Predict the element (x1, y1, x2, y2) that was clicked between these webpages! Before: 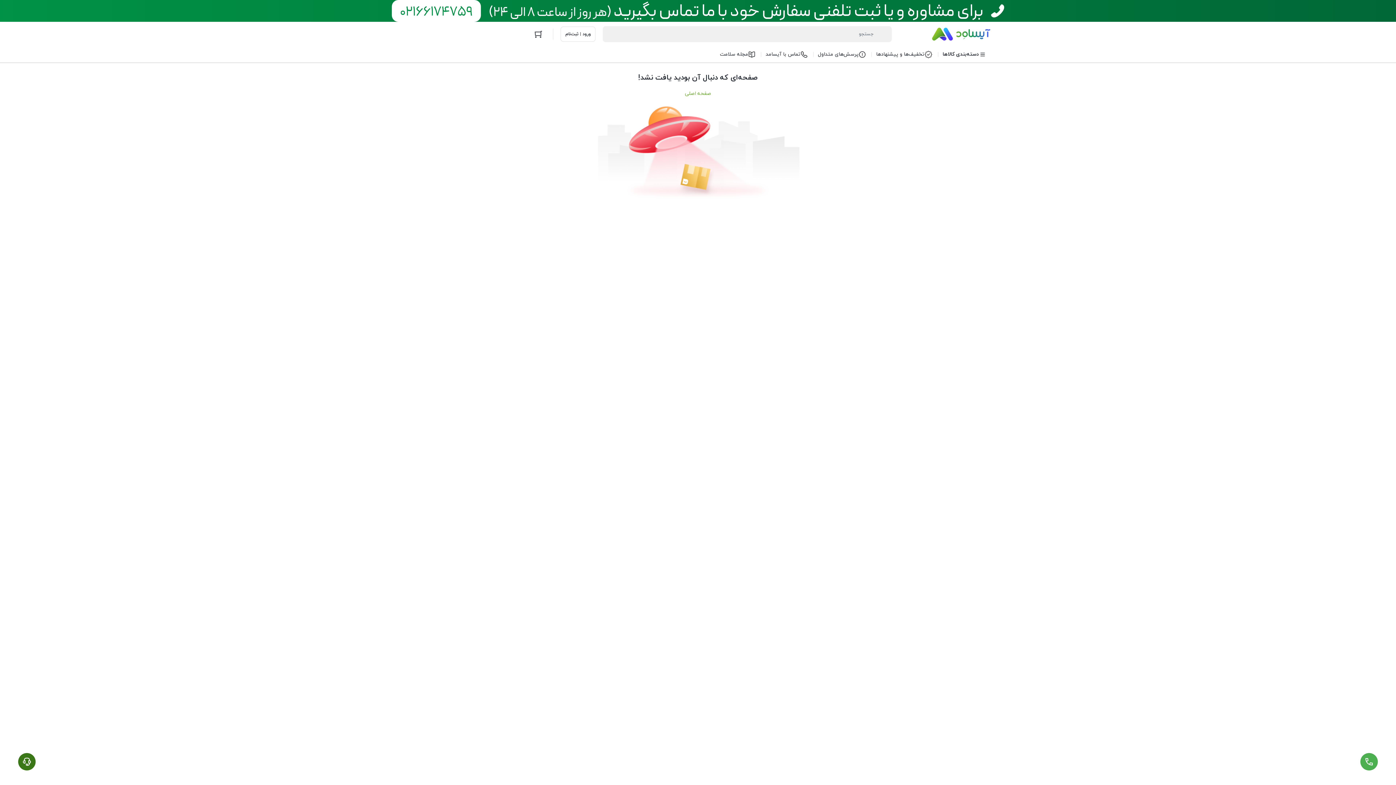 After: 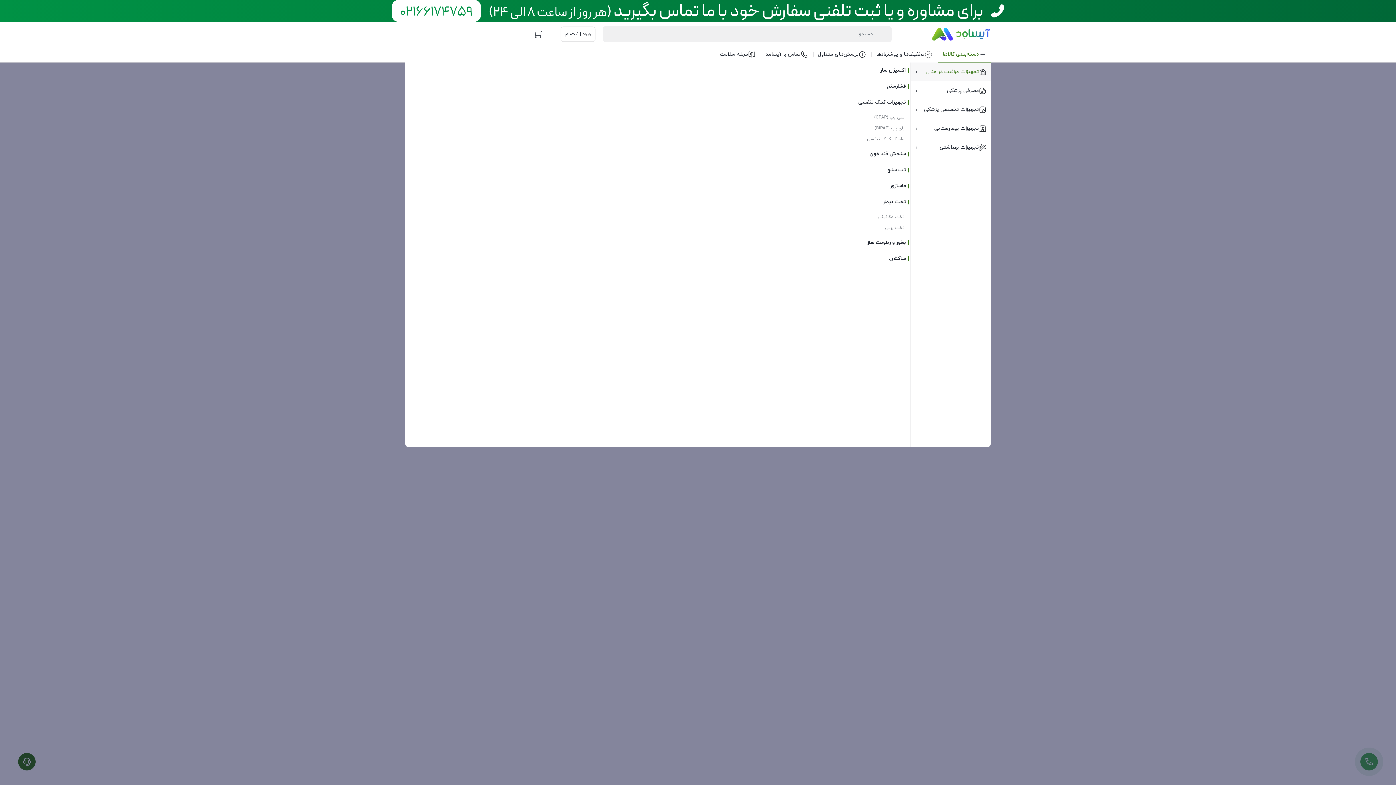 Action: bbox: (938, 46, 990, 62) label: دسته‌بندی کالاها